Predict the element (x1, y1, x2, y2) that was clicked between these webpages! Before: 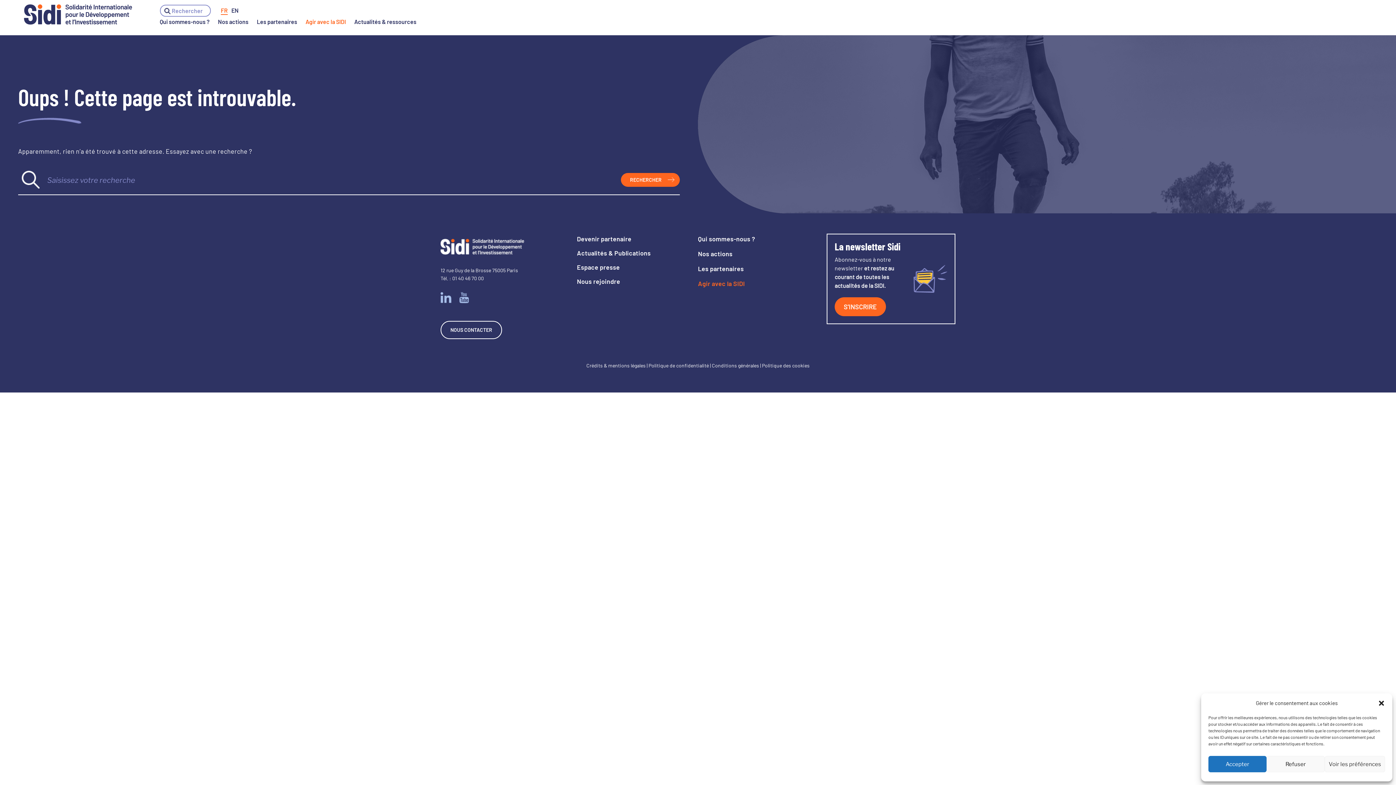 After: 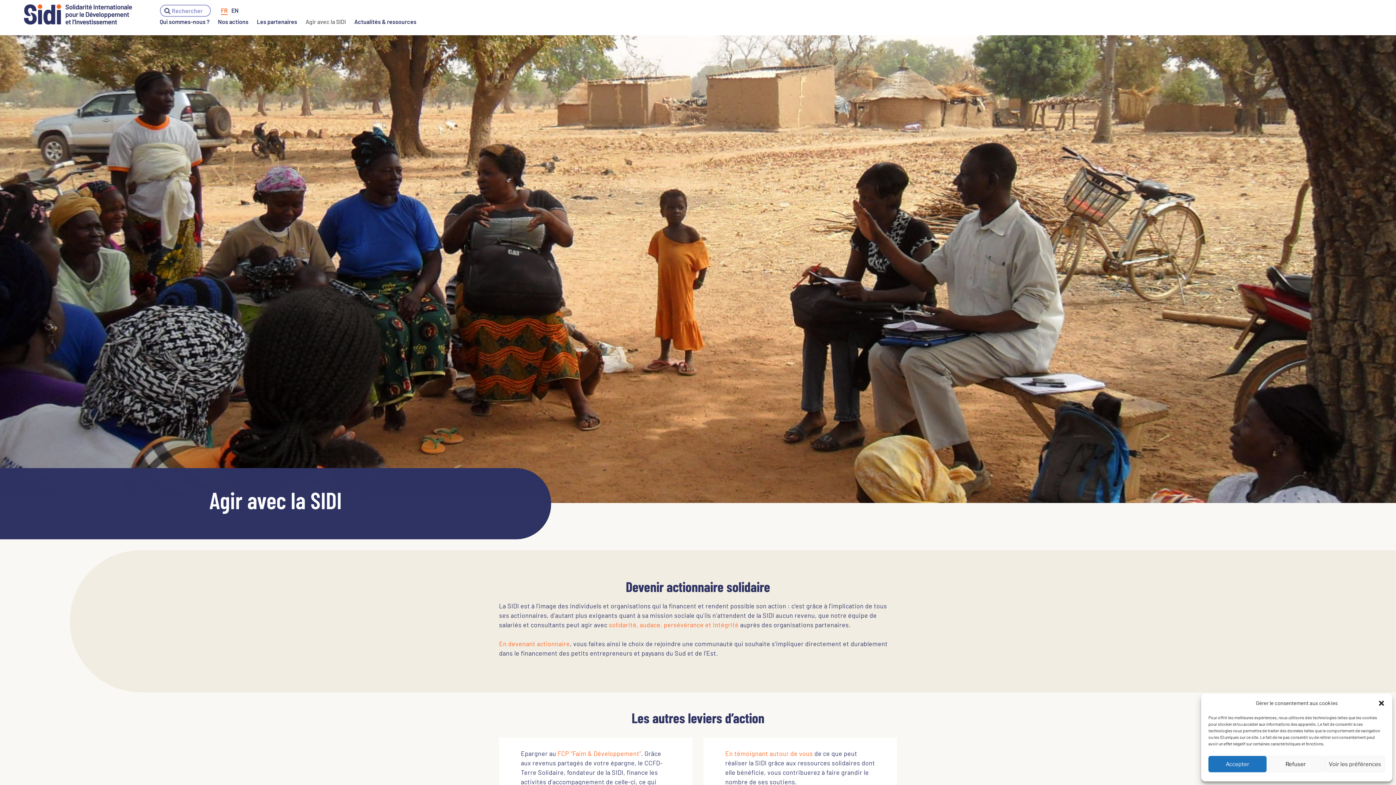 Action: label: Agir avec la SIDI bbox: (698, 279, 745, 287)